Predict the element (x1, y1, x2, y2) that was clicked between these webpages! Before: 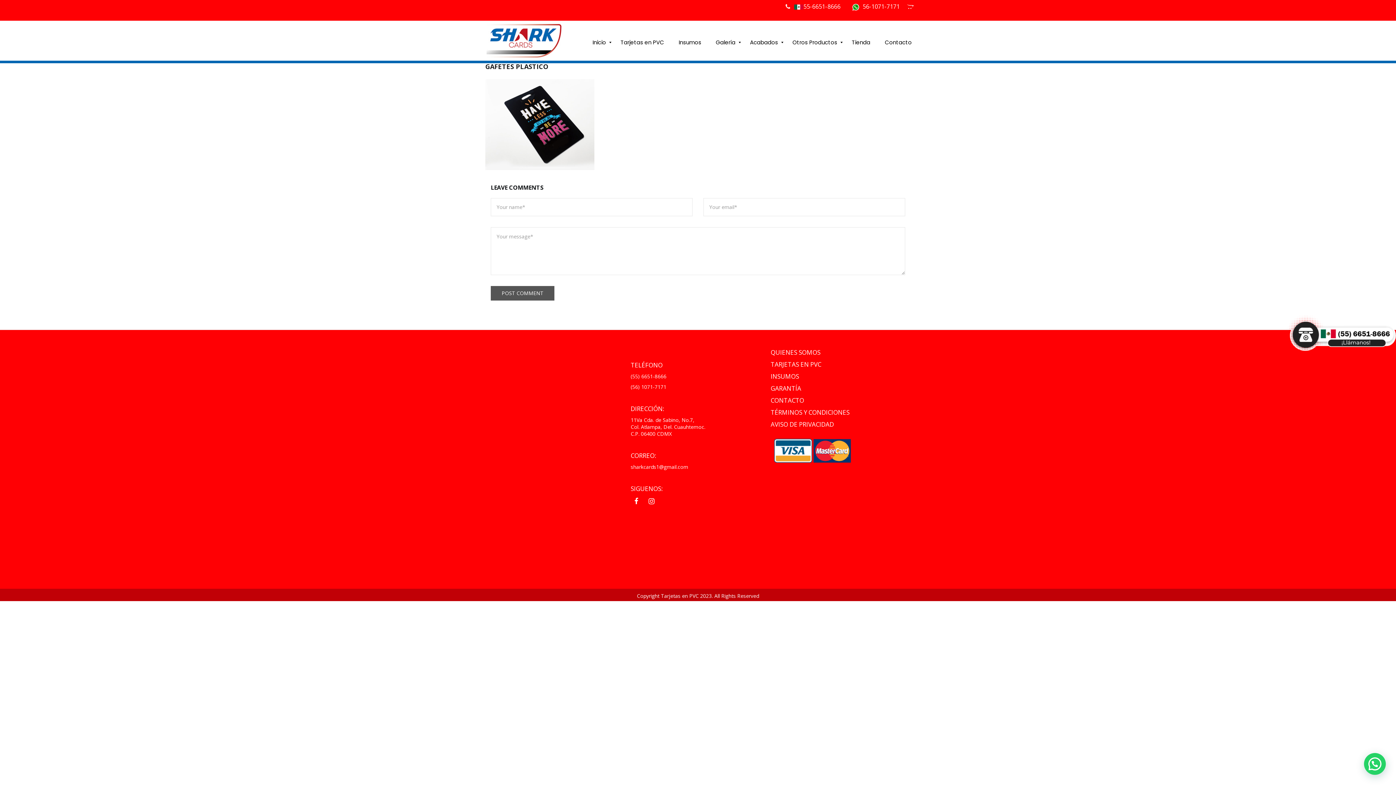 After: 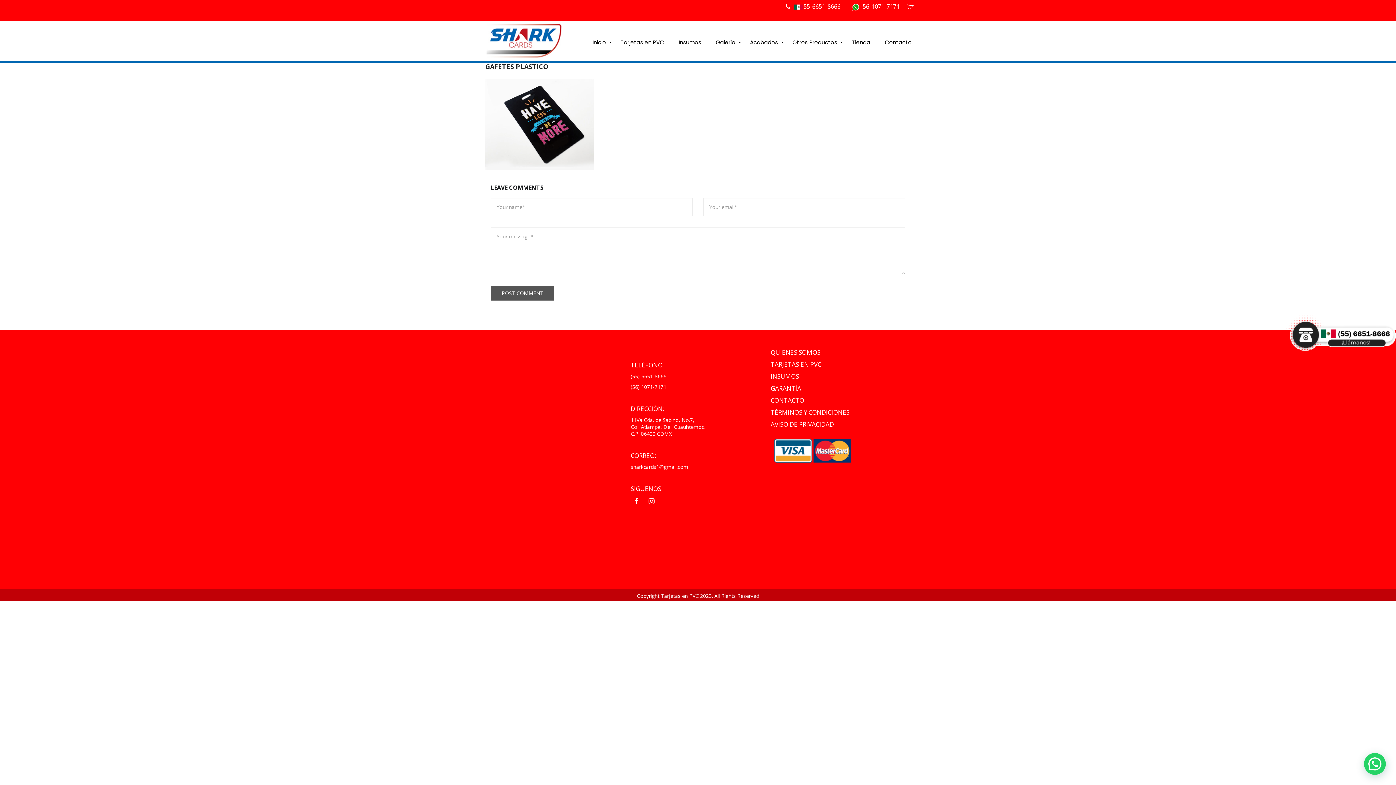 Action: label: . bbox: (645, 496, 659, 506)